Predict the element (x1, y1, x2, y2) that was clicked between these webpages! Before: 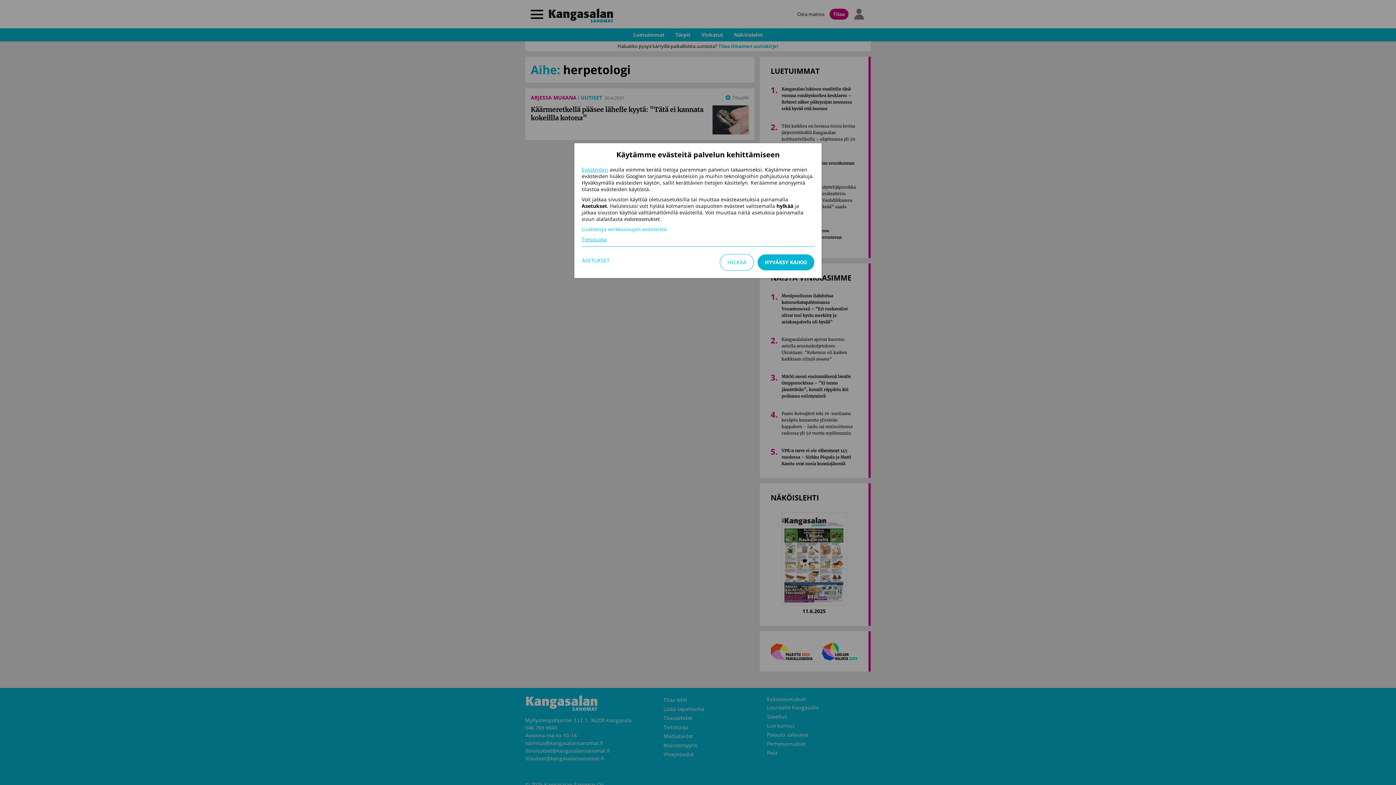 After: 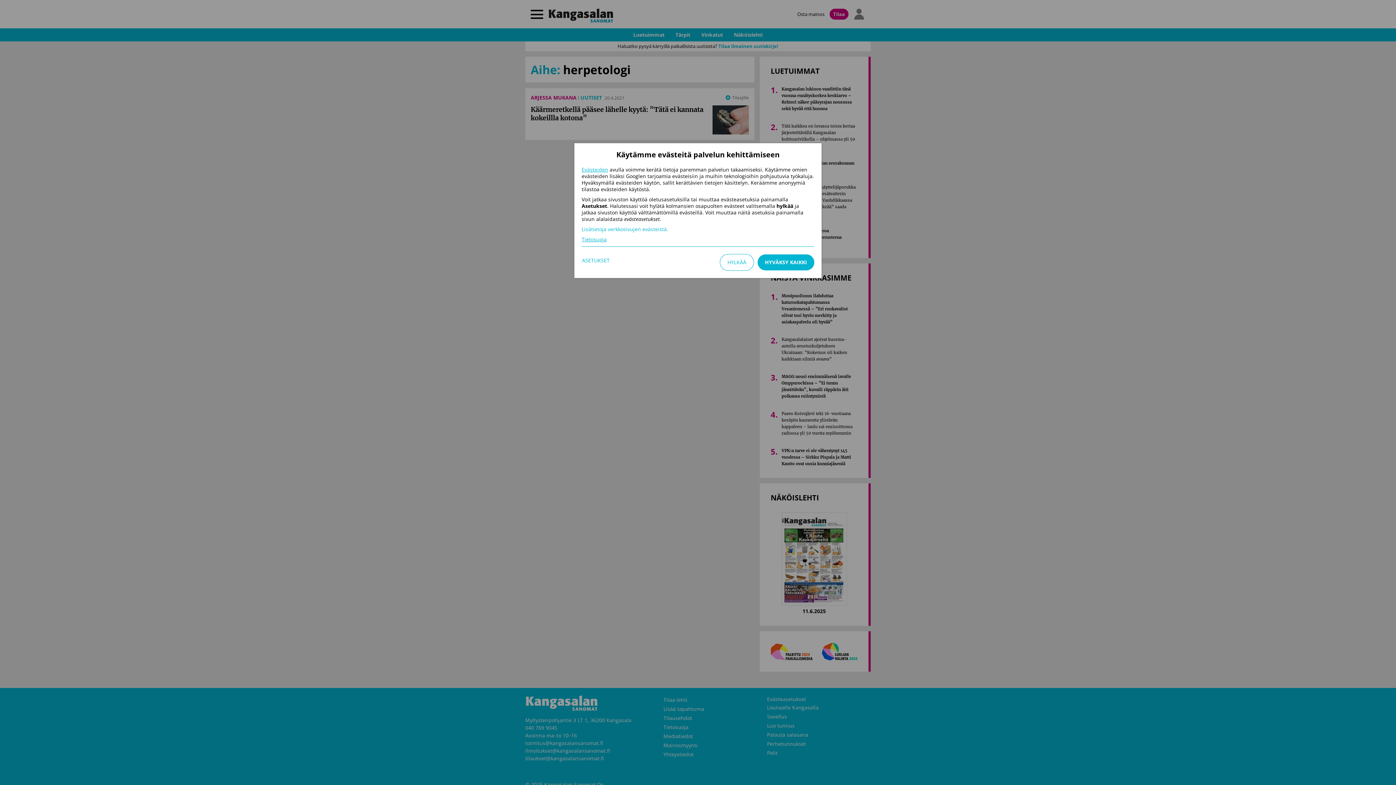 Action: label: Evästeiden bbox: (581, 166, 608, 173)